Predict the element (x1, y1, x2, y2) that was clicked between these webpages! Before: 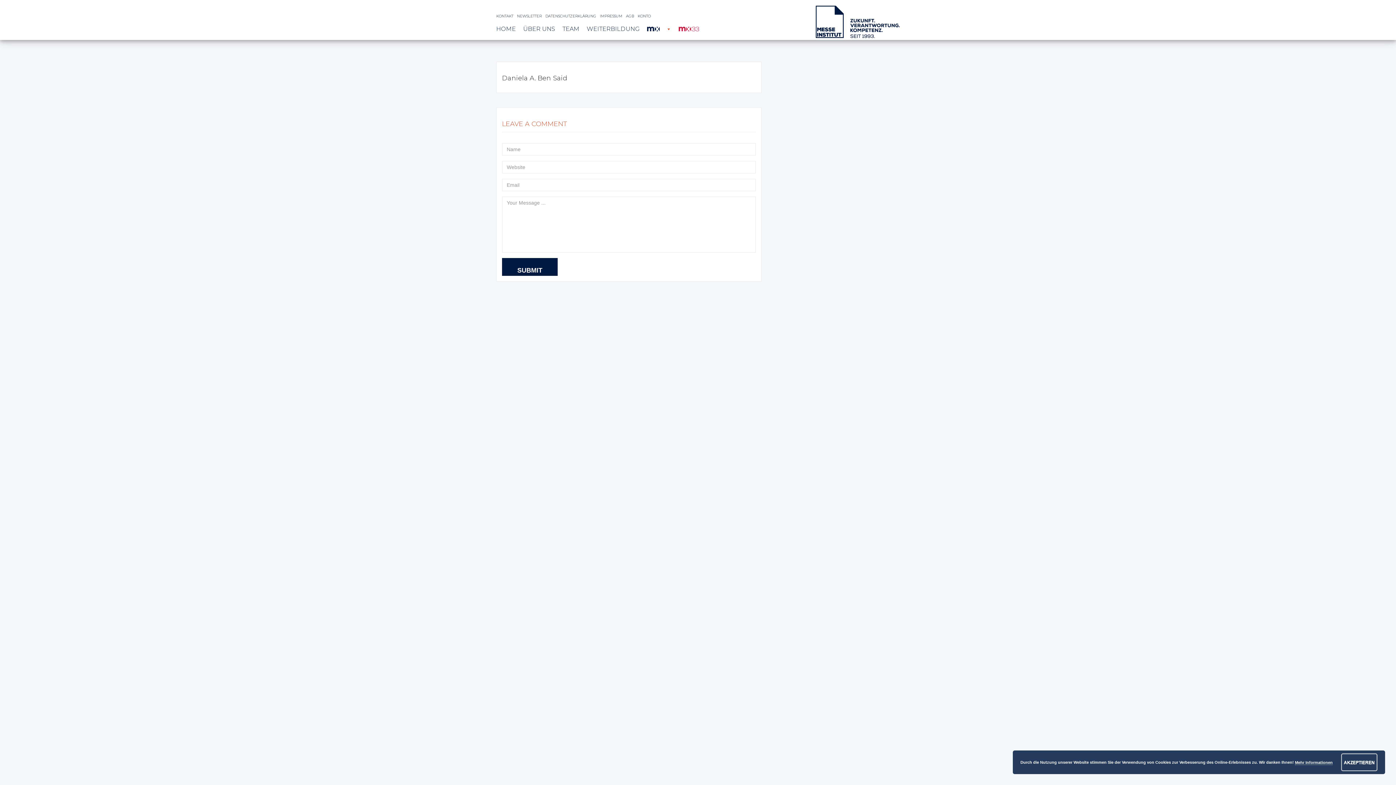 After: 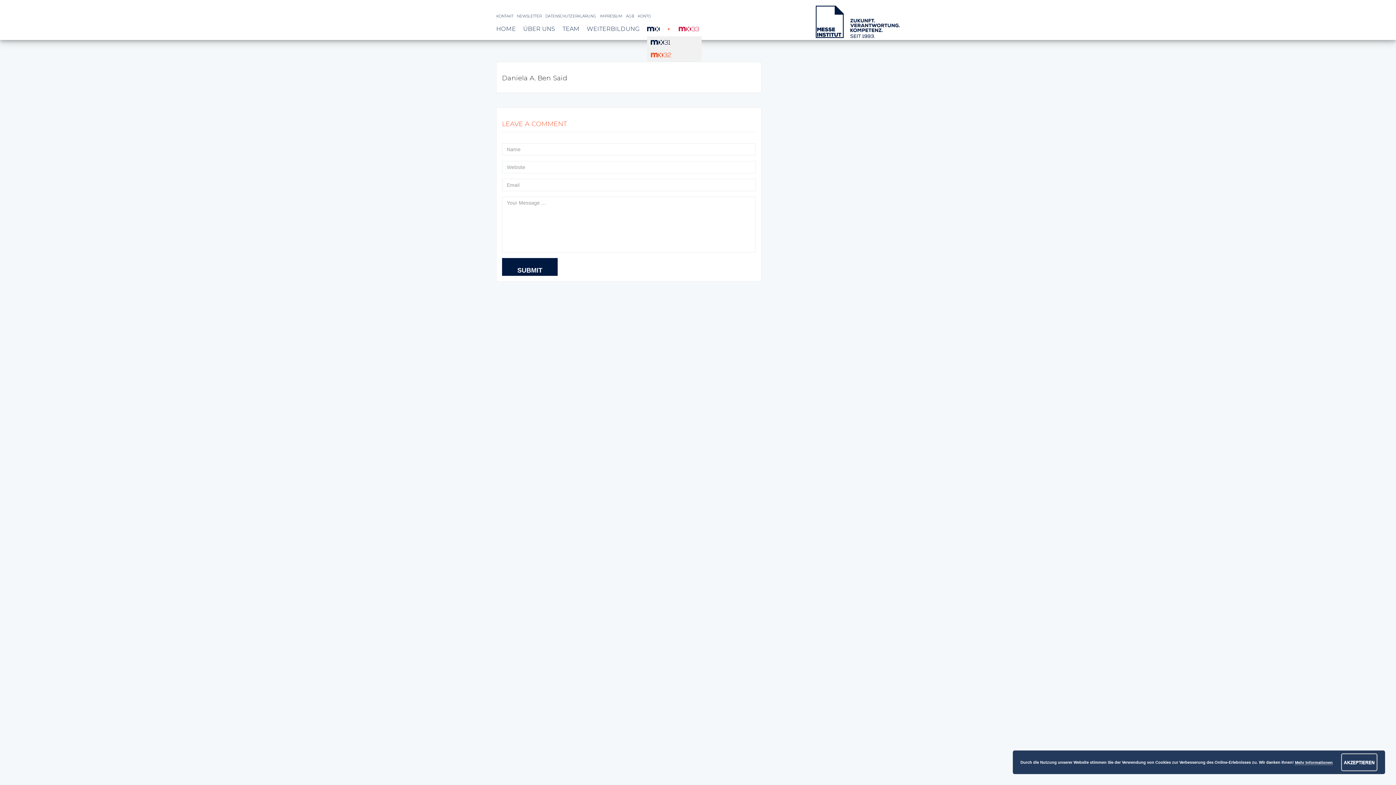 Action: bbox: (647, 21, 678, 36)